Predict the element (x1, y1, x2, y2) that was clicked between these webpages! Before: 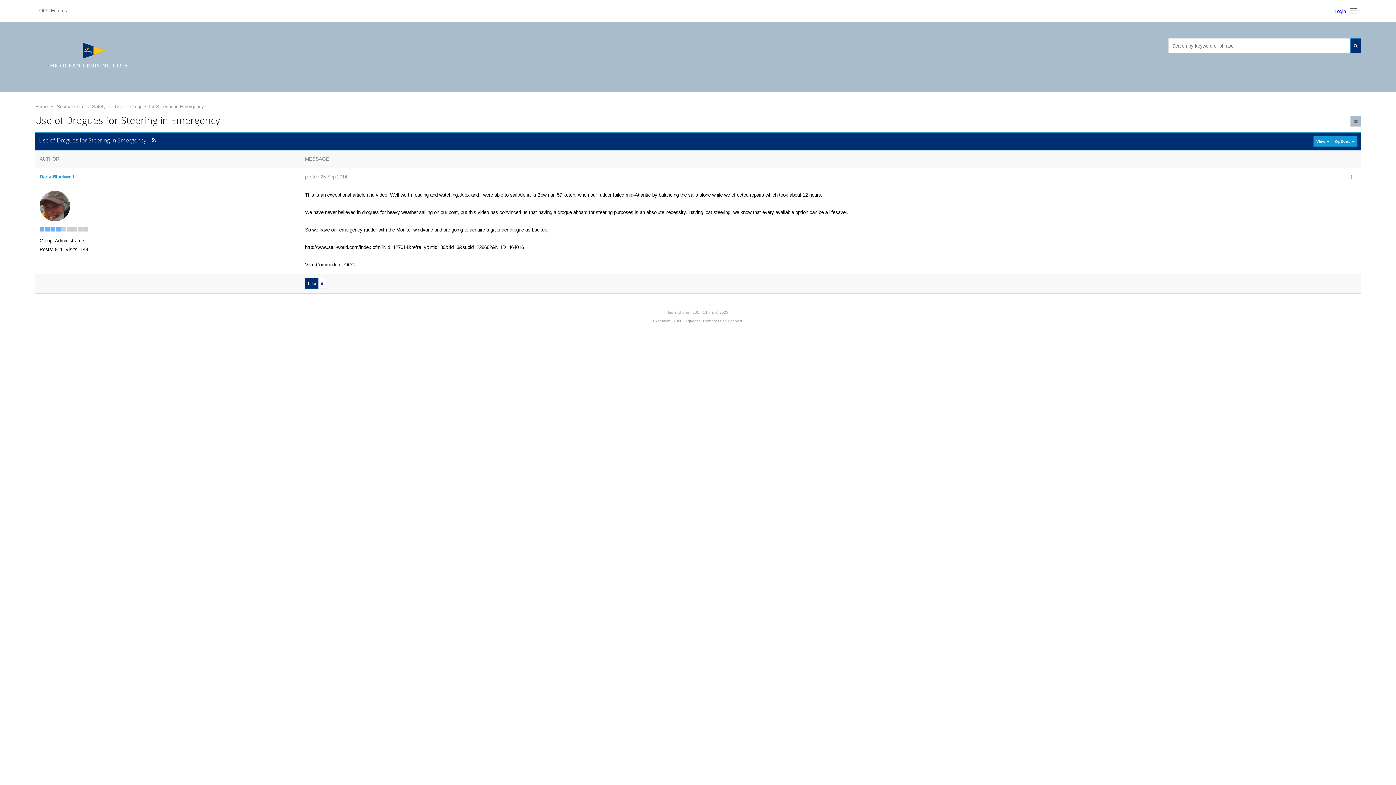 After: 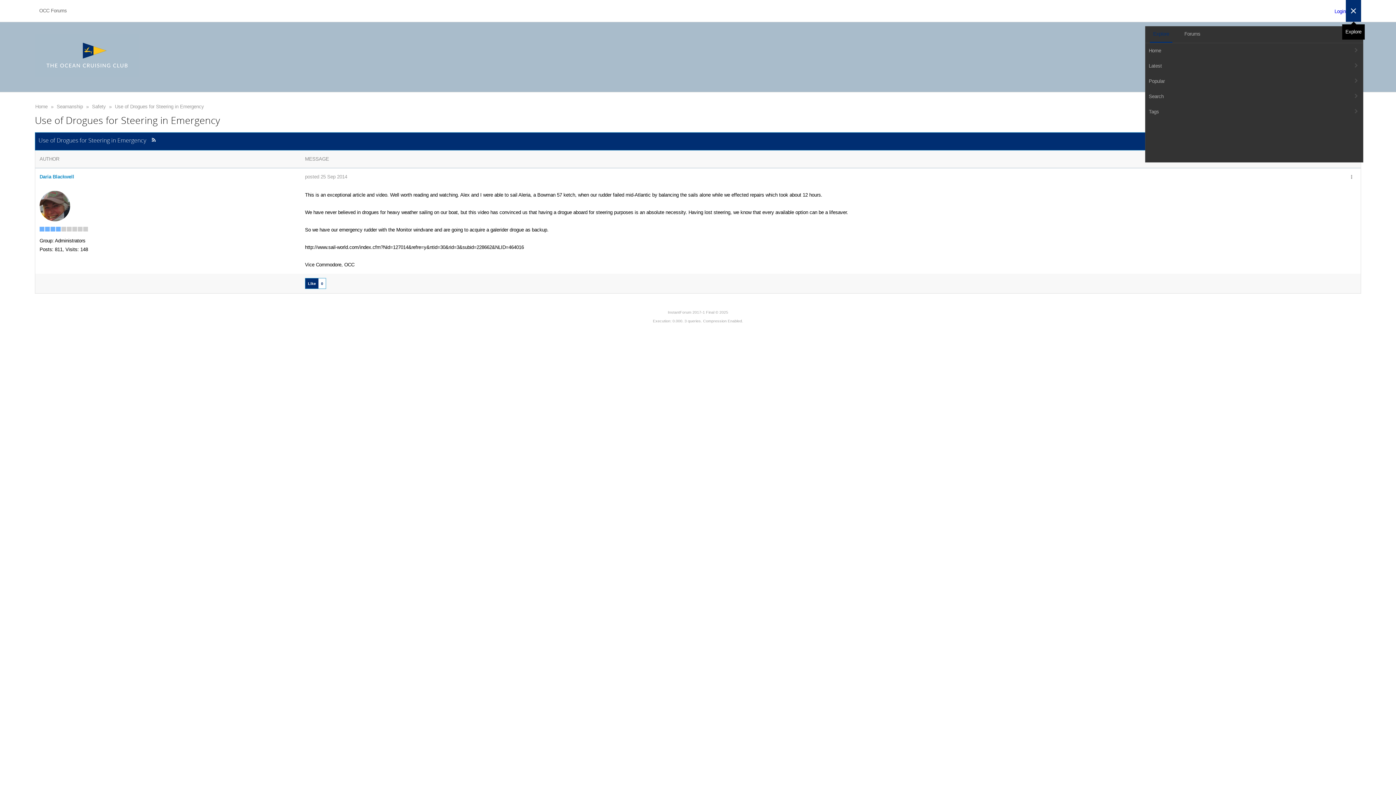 Action: bbox: (1346, 0, 1361, 21)